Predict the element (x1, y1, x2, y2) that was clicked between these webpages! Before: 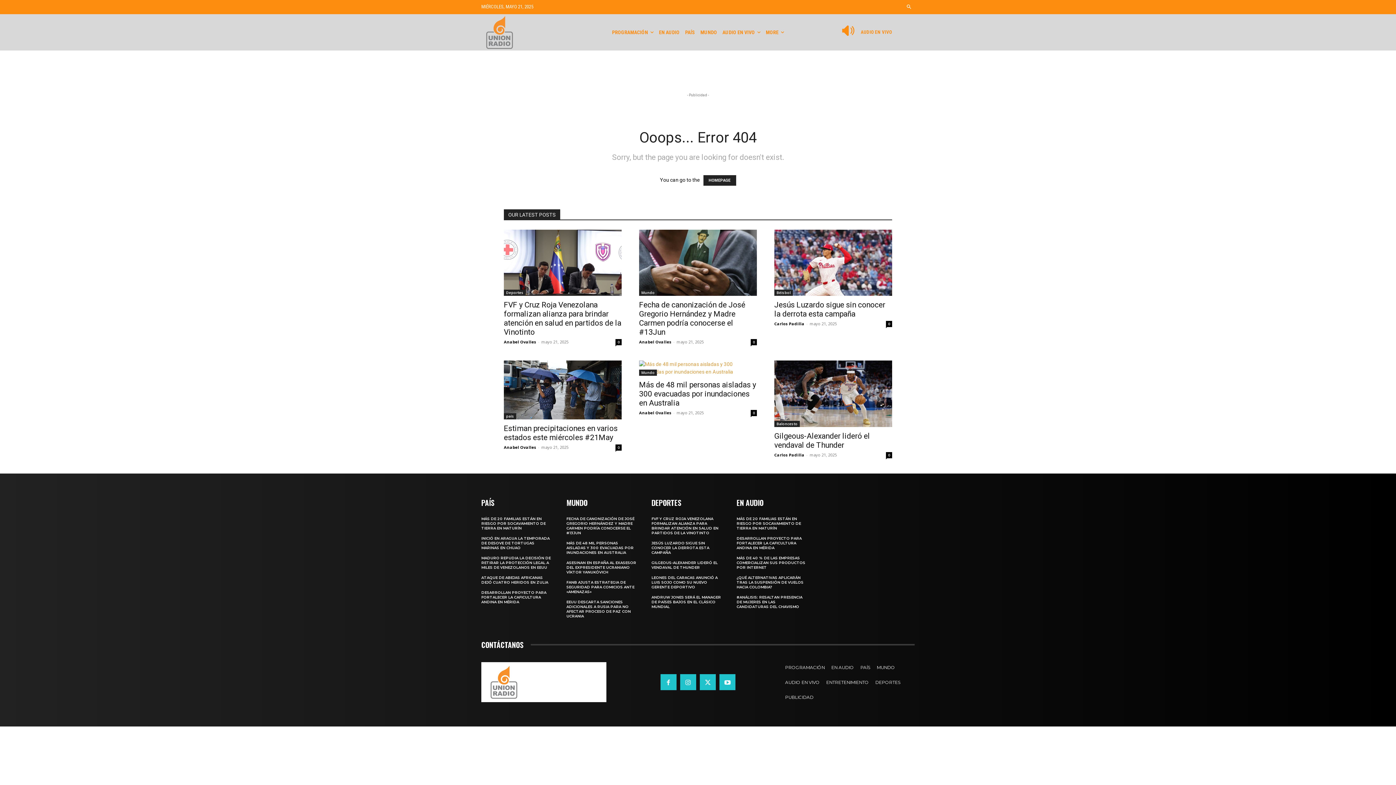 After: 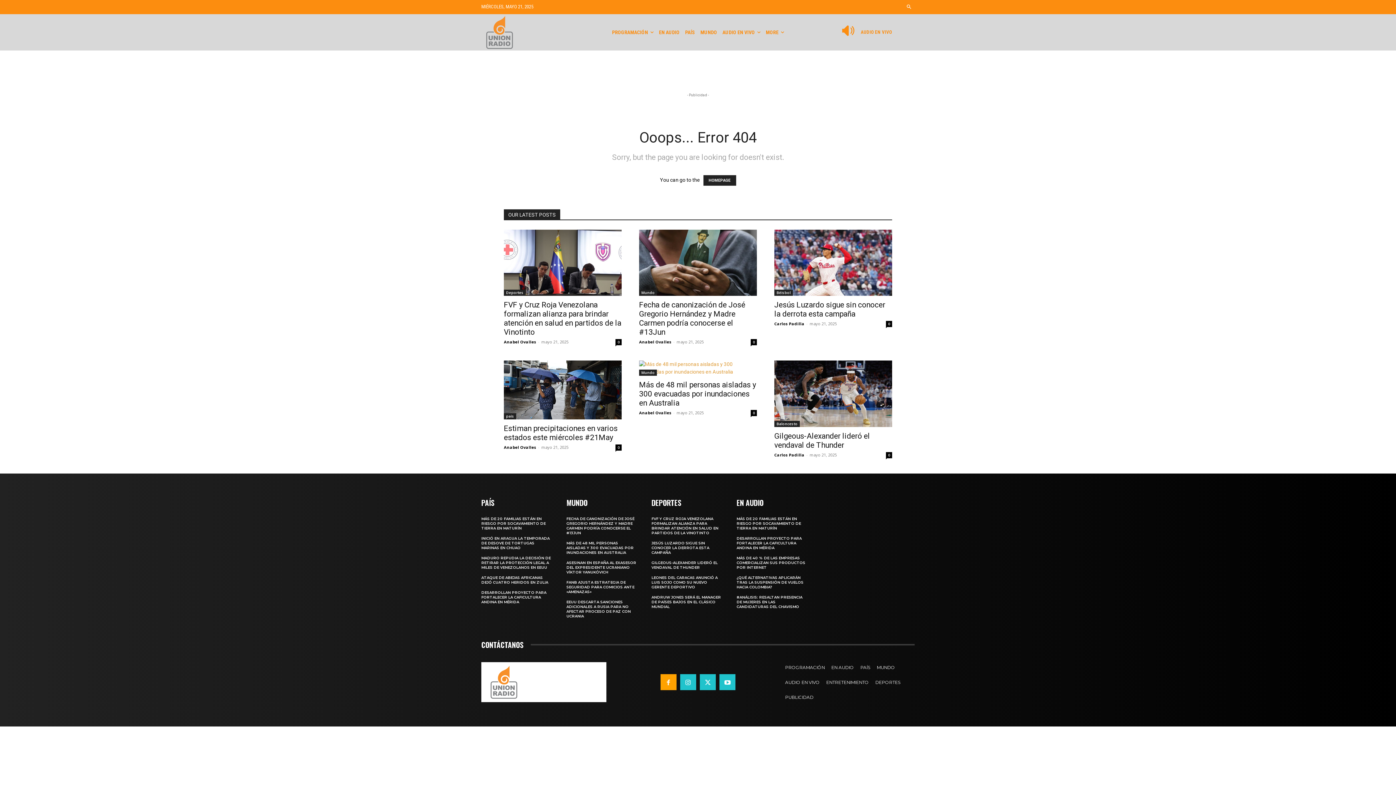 Action: bbox: (660, 674, 676, 690)